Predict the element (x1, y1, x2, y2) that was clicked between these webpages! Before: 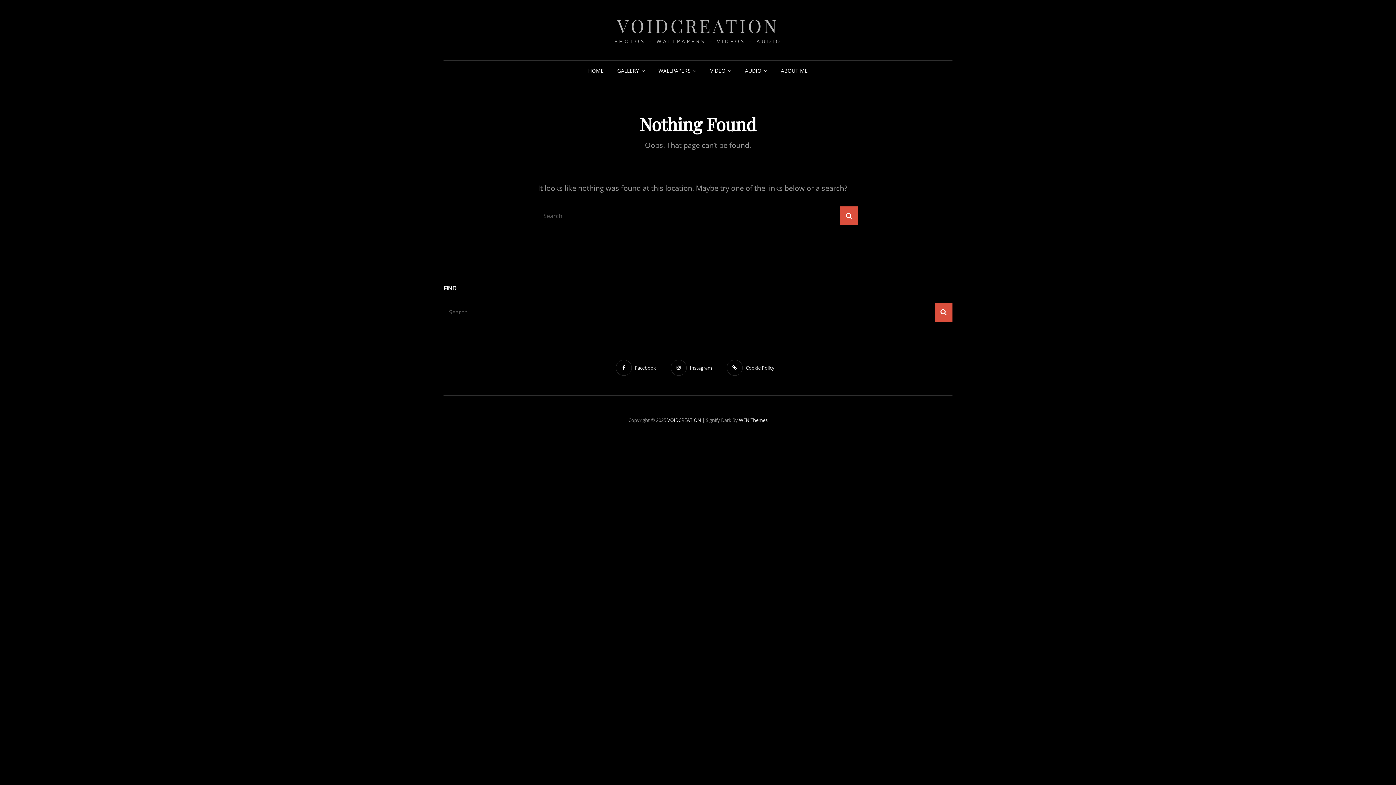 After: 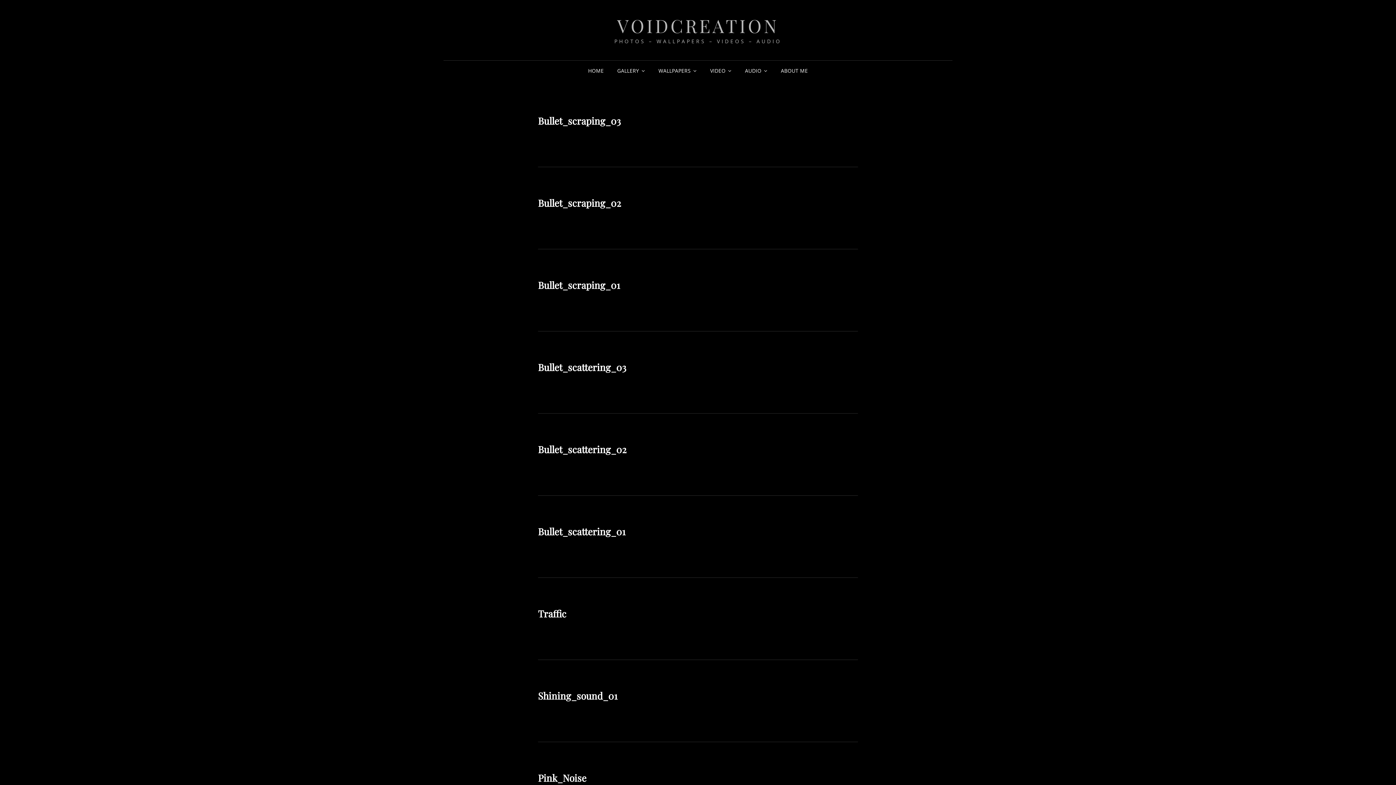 Action: label: Search bbox: (840, 206, 858, 225)